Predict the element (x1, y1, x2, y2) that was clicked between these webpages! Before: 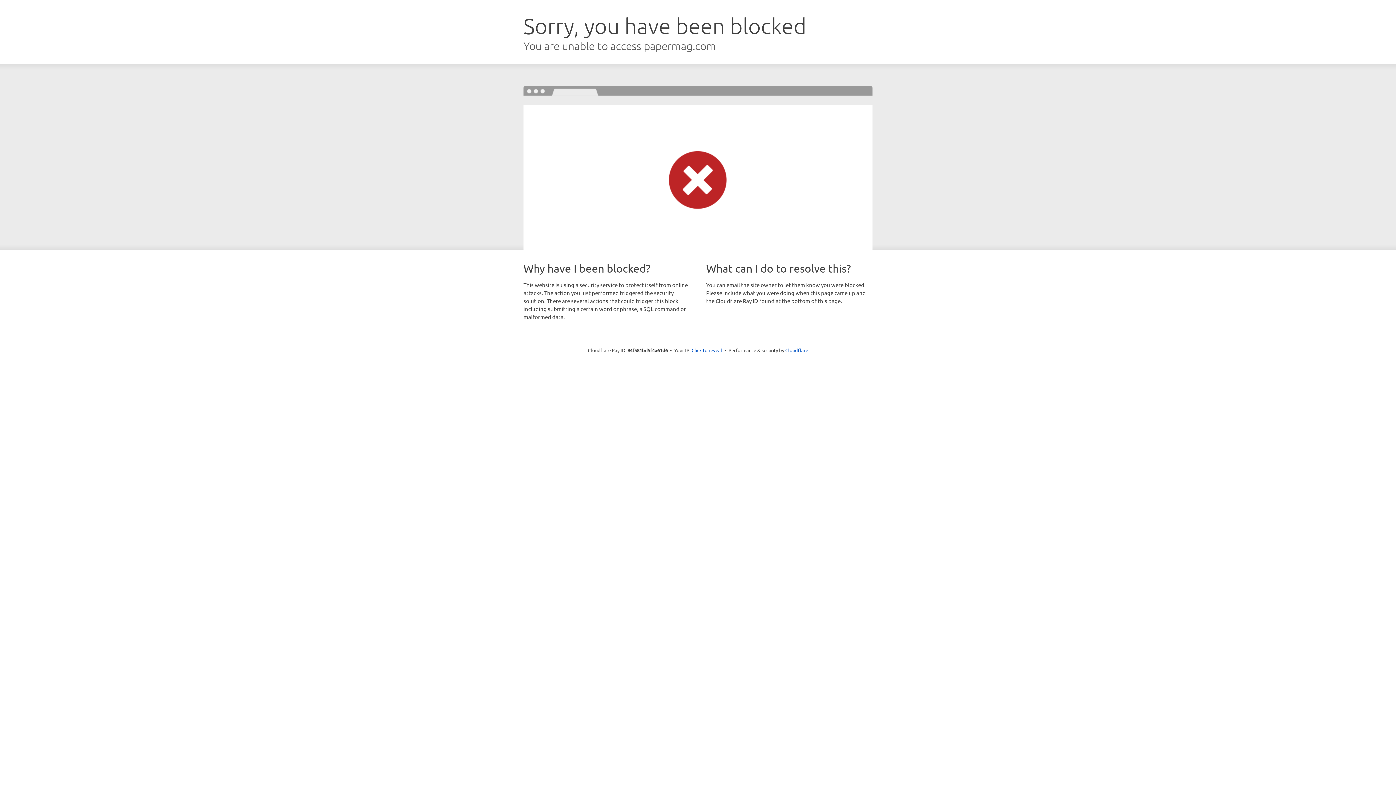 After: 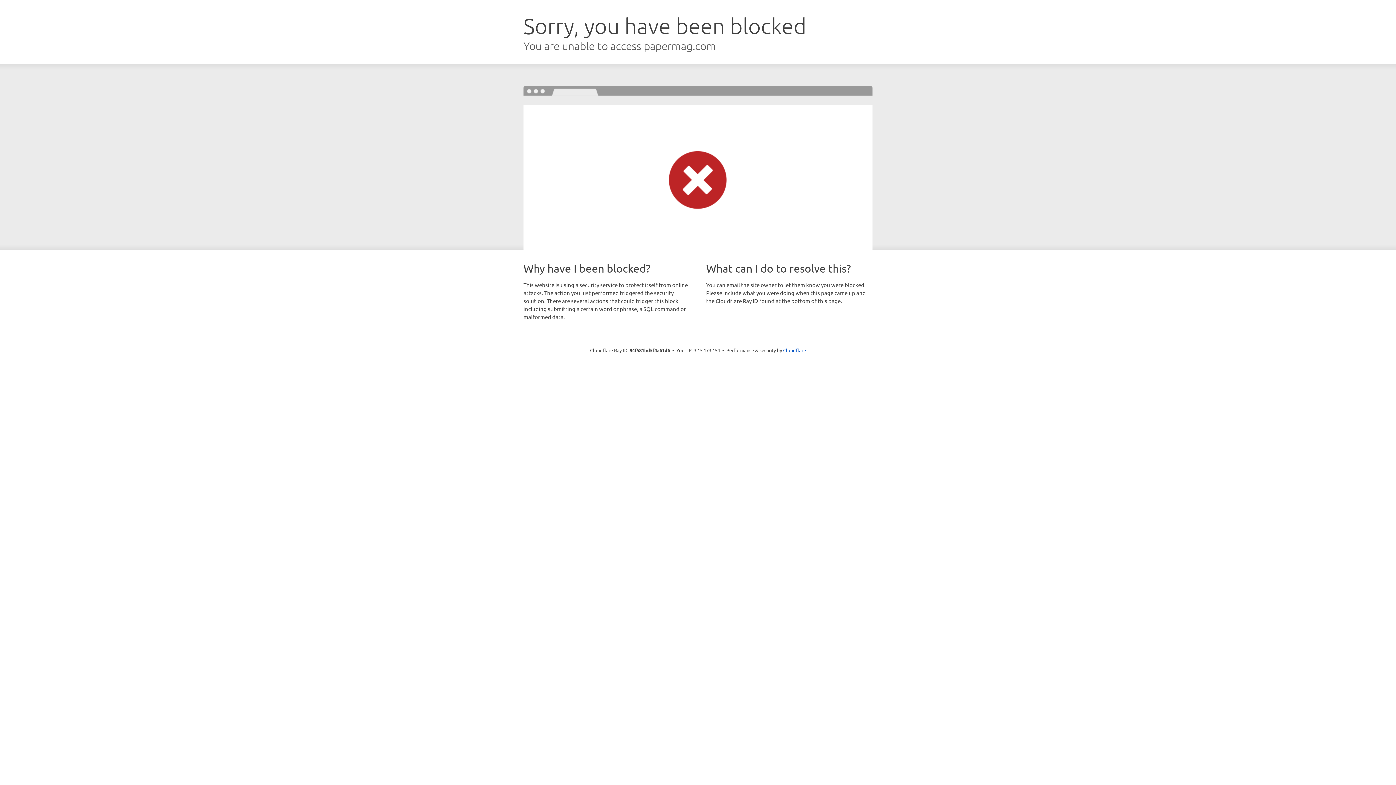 Action: bbox: (691, 346, 722, 353) label: Click to reveal